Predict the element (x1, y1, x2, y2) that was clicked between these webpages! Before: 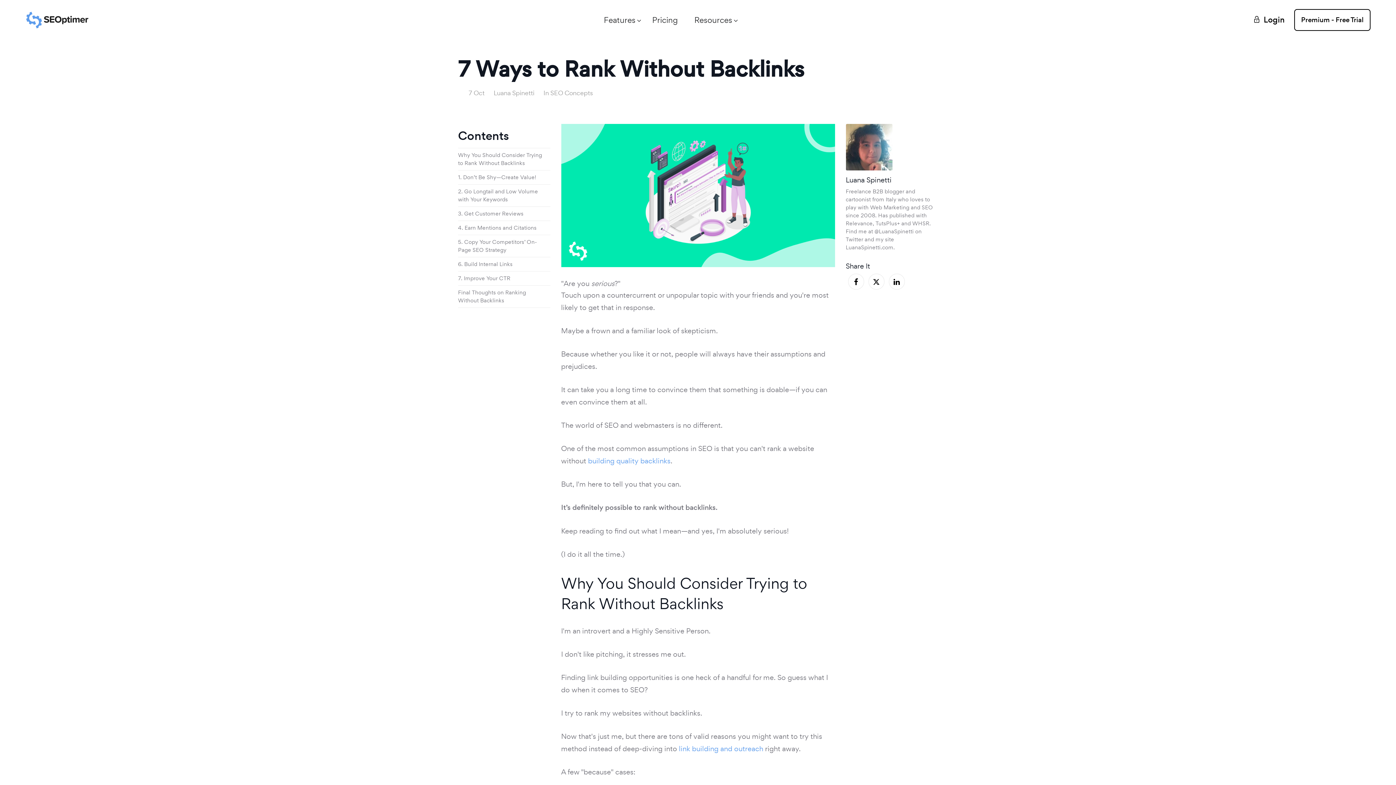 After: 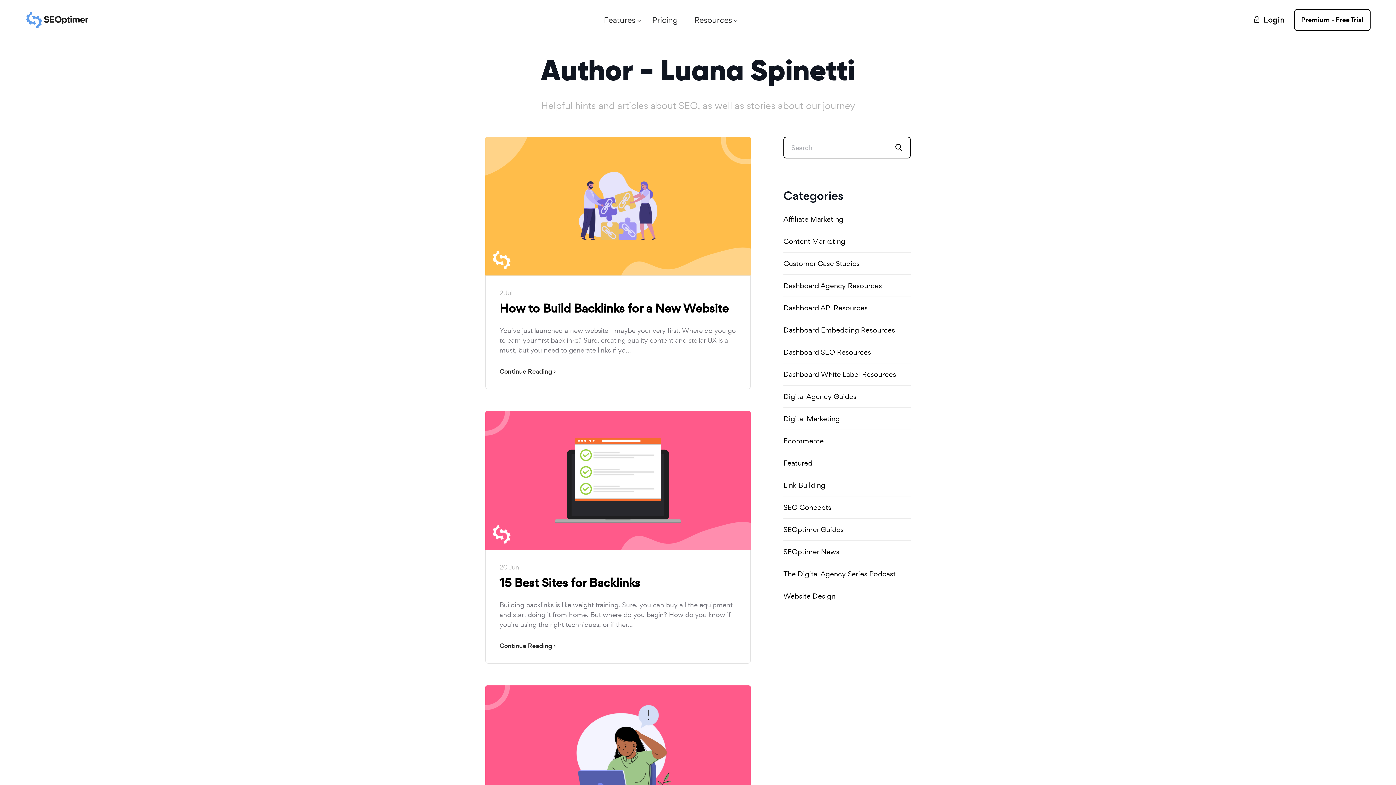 Action: bbox: (493, 87, 534, 98) label: Luana Spinetti